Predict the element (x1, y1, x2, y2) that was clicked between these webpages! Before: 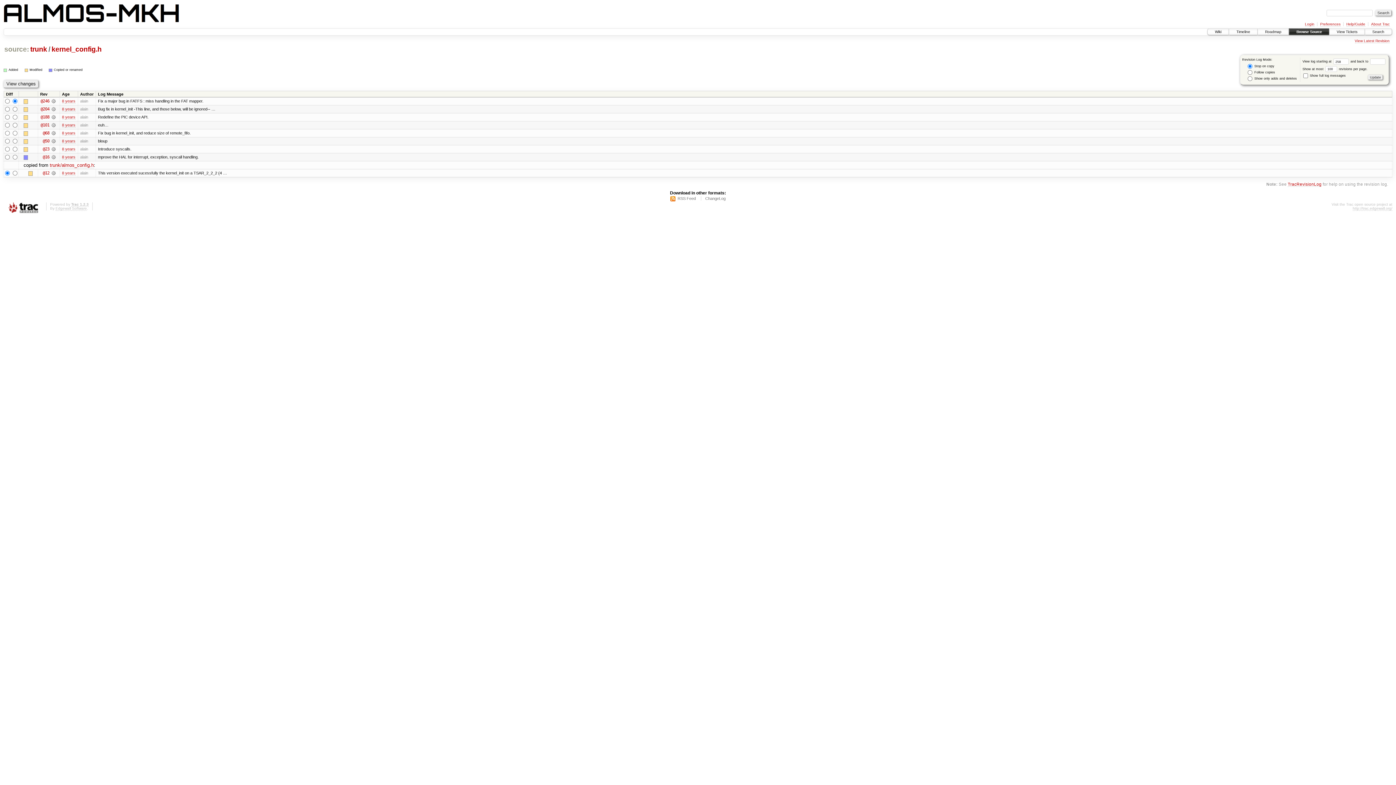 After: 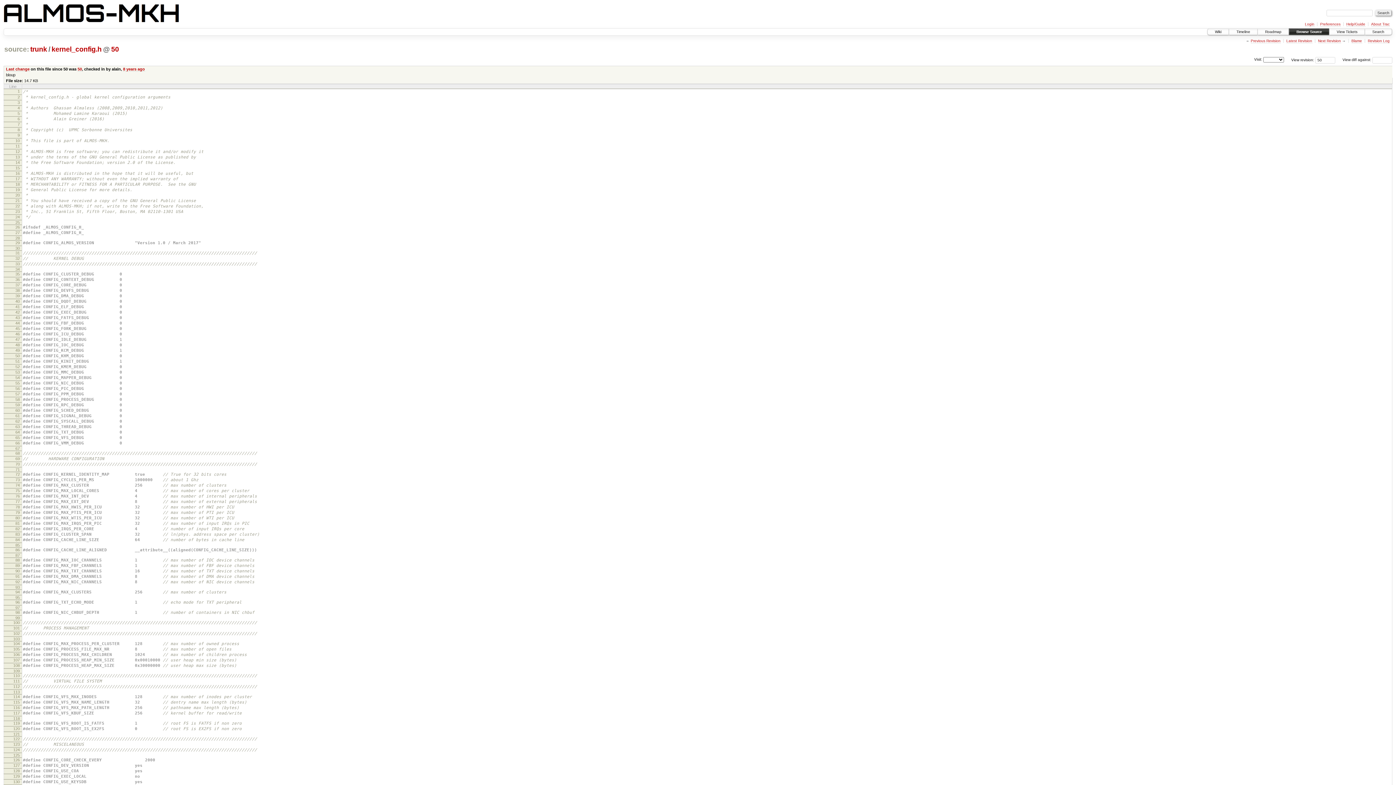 Action: label: @50 bbox: (42, 138, 49, 143)